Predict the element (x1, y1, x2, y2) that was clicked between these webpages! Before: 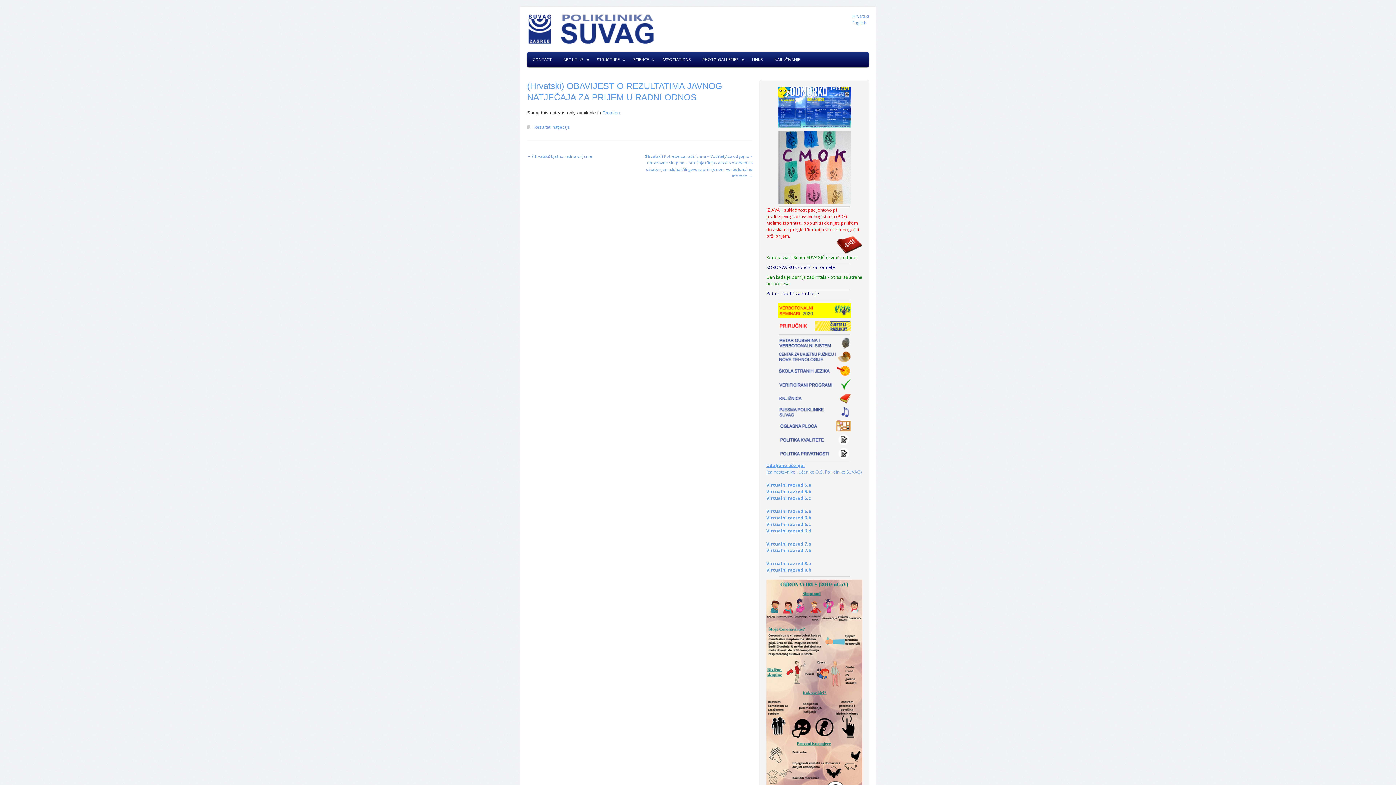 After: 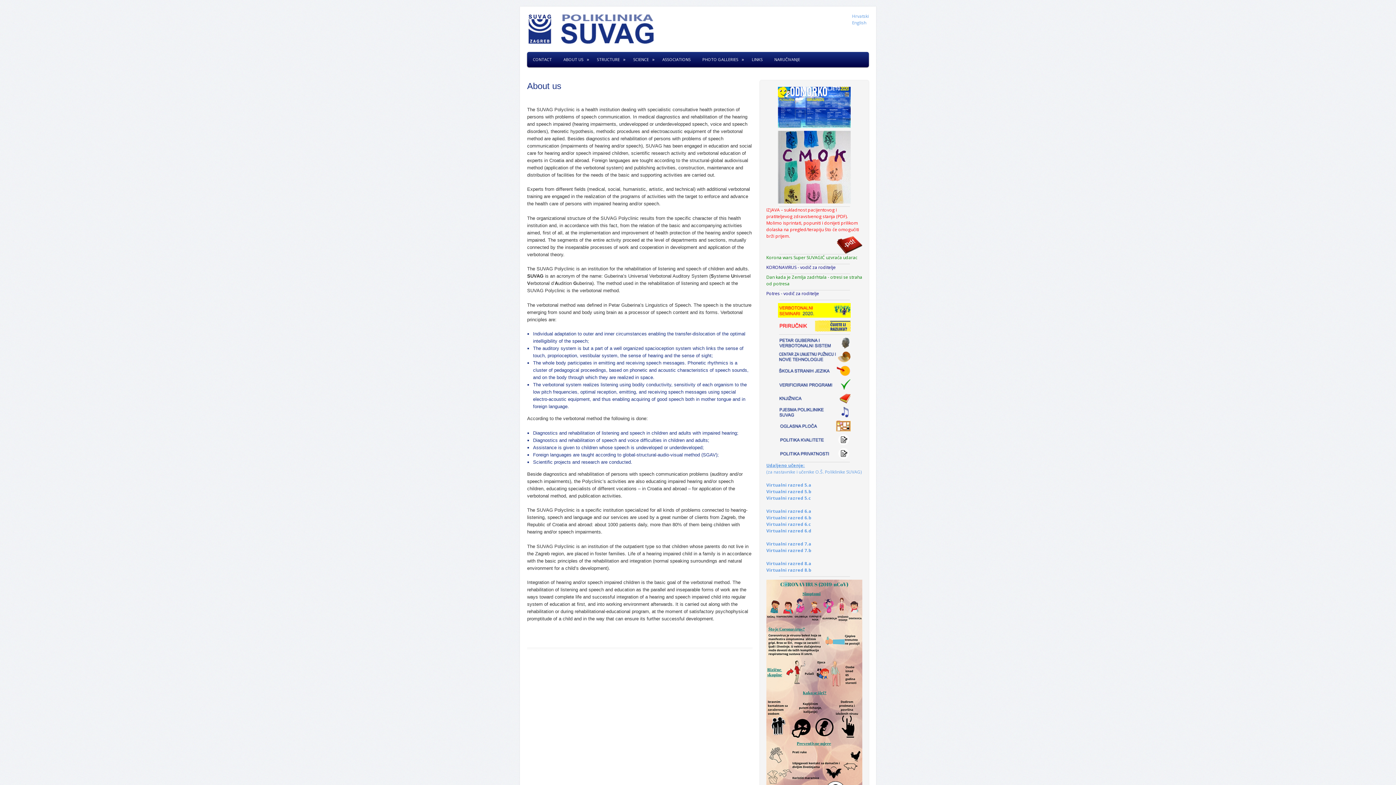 Action: bbox: (557, 52, 589, 67) label: ABOUT US